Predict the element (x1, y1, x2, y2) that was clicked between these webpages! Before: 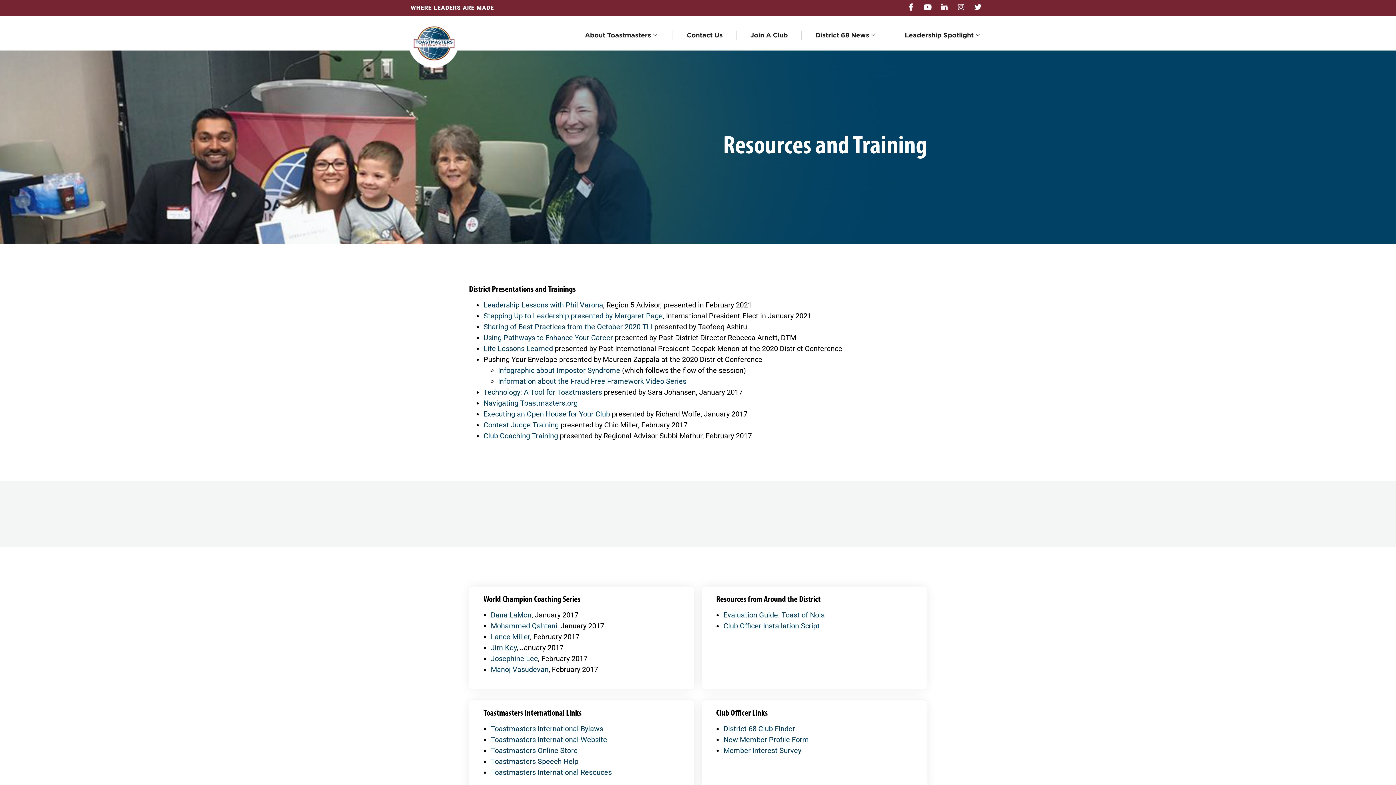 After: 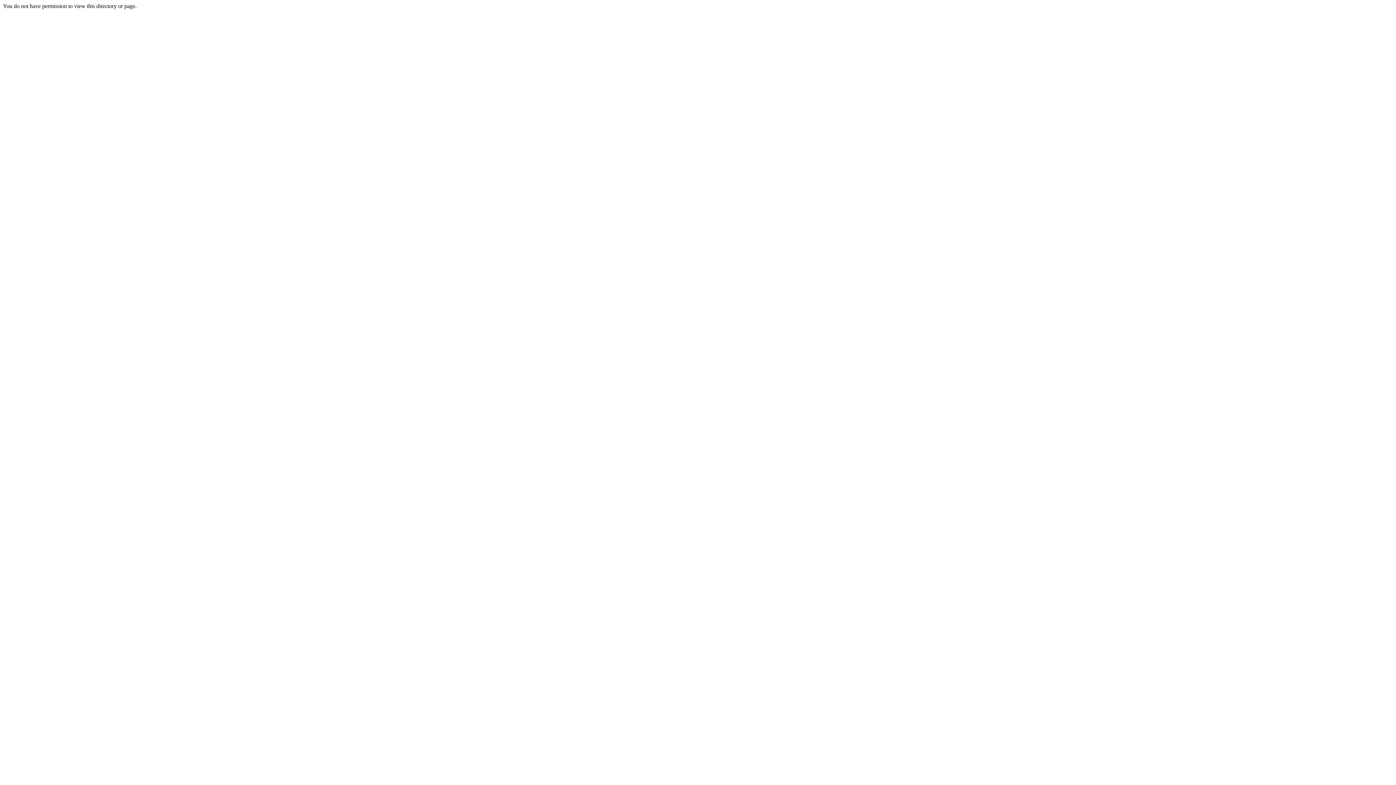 Action: label: Toastmasters Online Store bbox: (490, 746, 577, 755)